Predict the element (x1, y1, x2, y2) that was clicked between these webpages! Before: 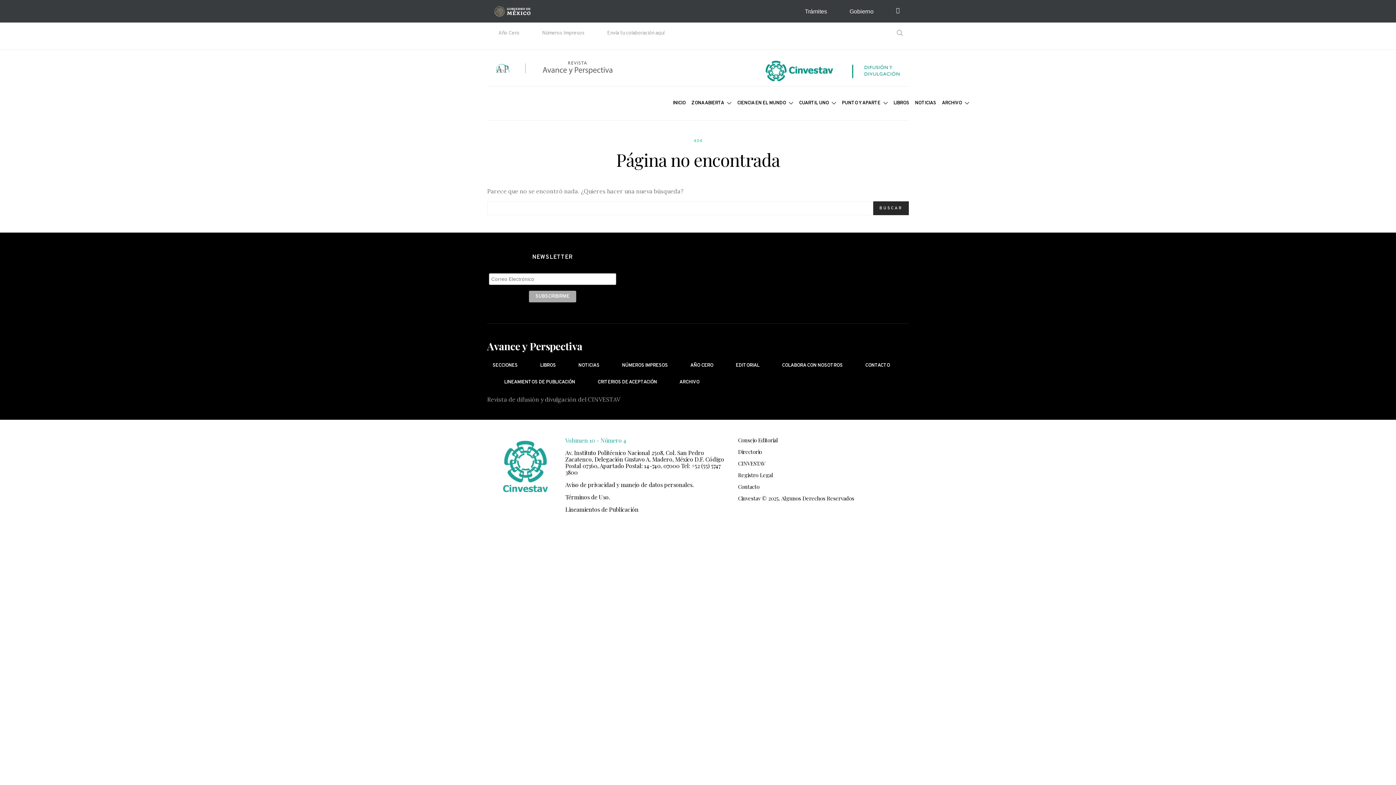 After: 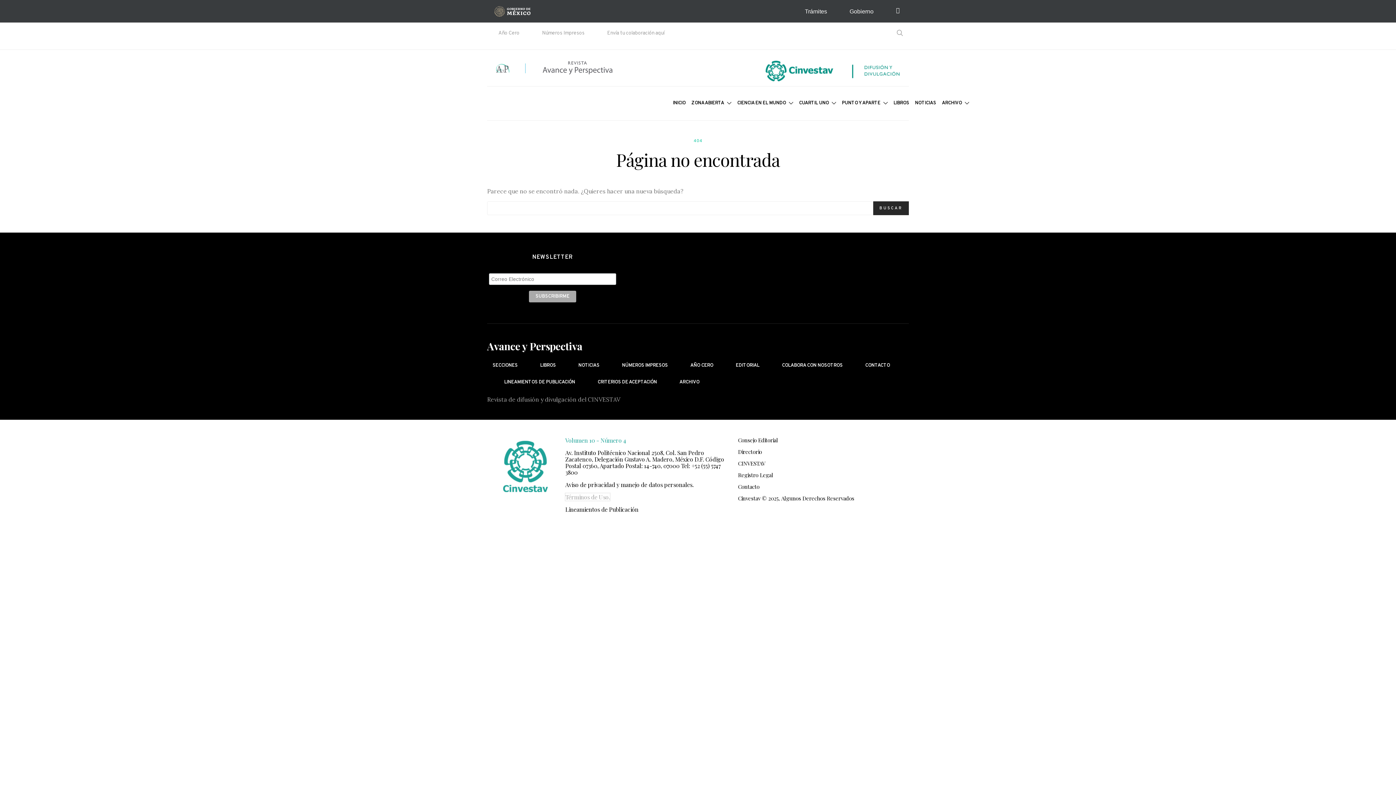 Action: label: Términos de Uso. bbox: (565, 493, 610, 501)